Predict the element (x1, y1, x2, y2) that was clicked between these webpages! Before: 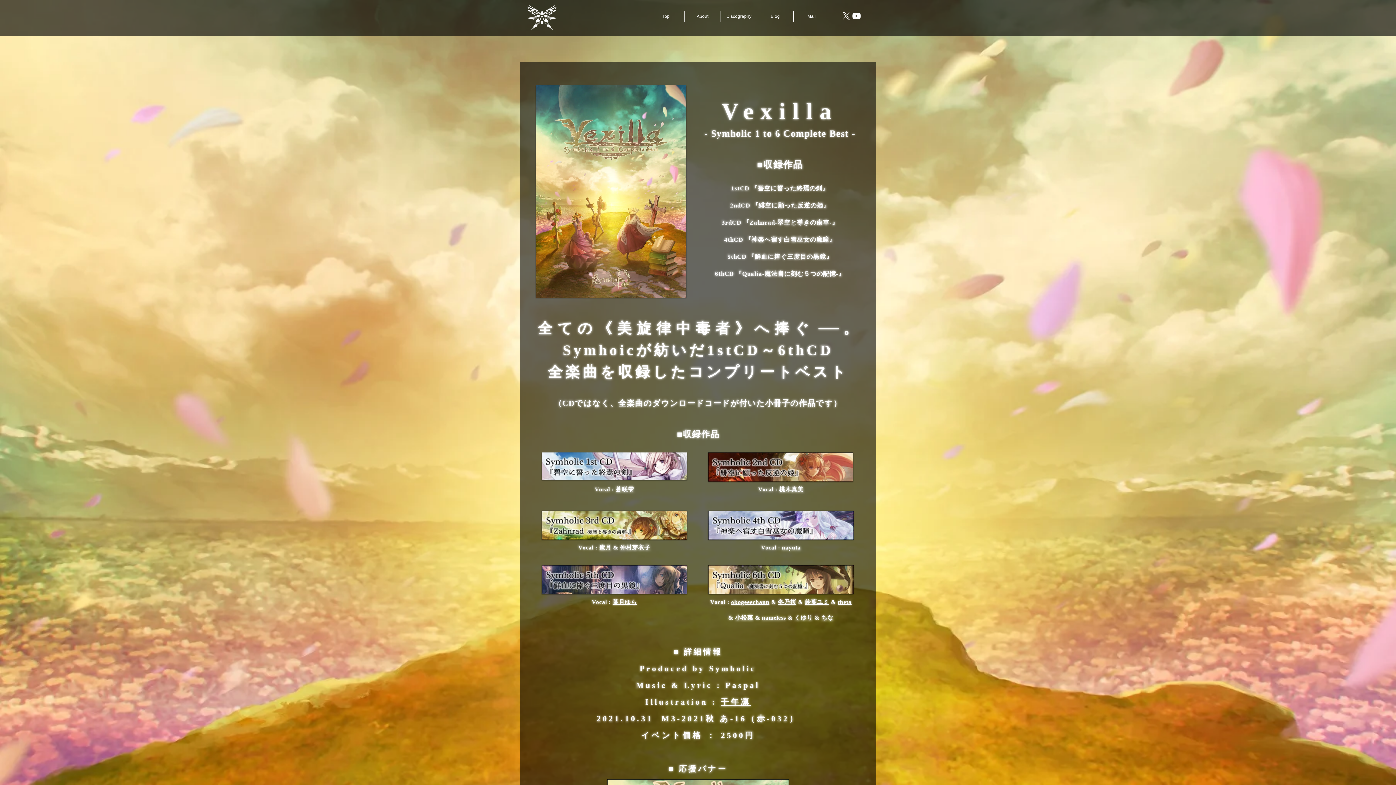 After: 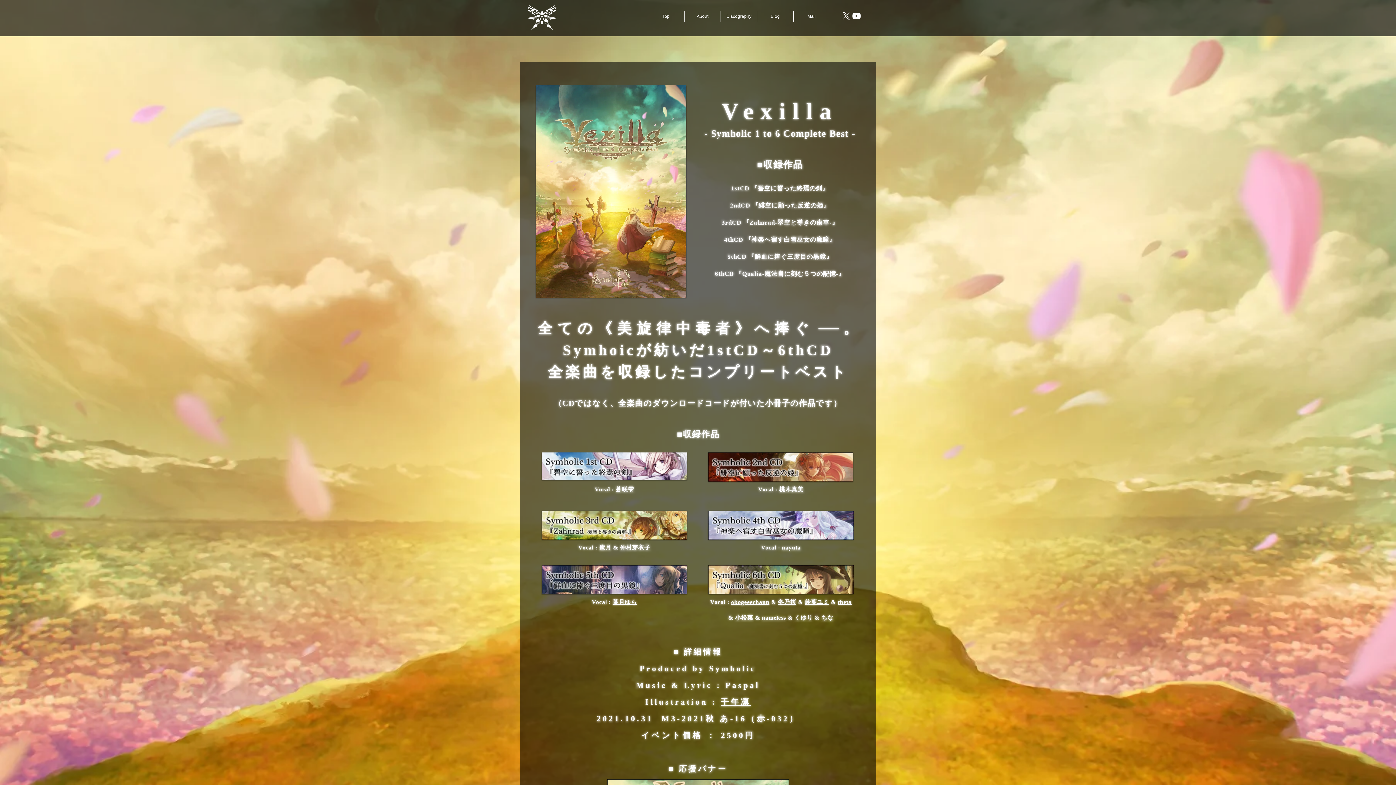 Action: bbox: (541, 565, 687, 594)